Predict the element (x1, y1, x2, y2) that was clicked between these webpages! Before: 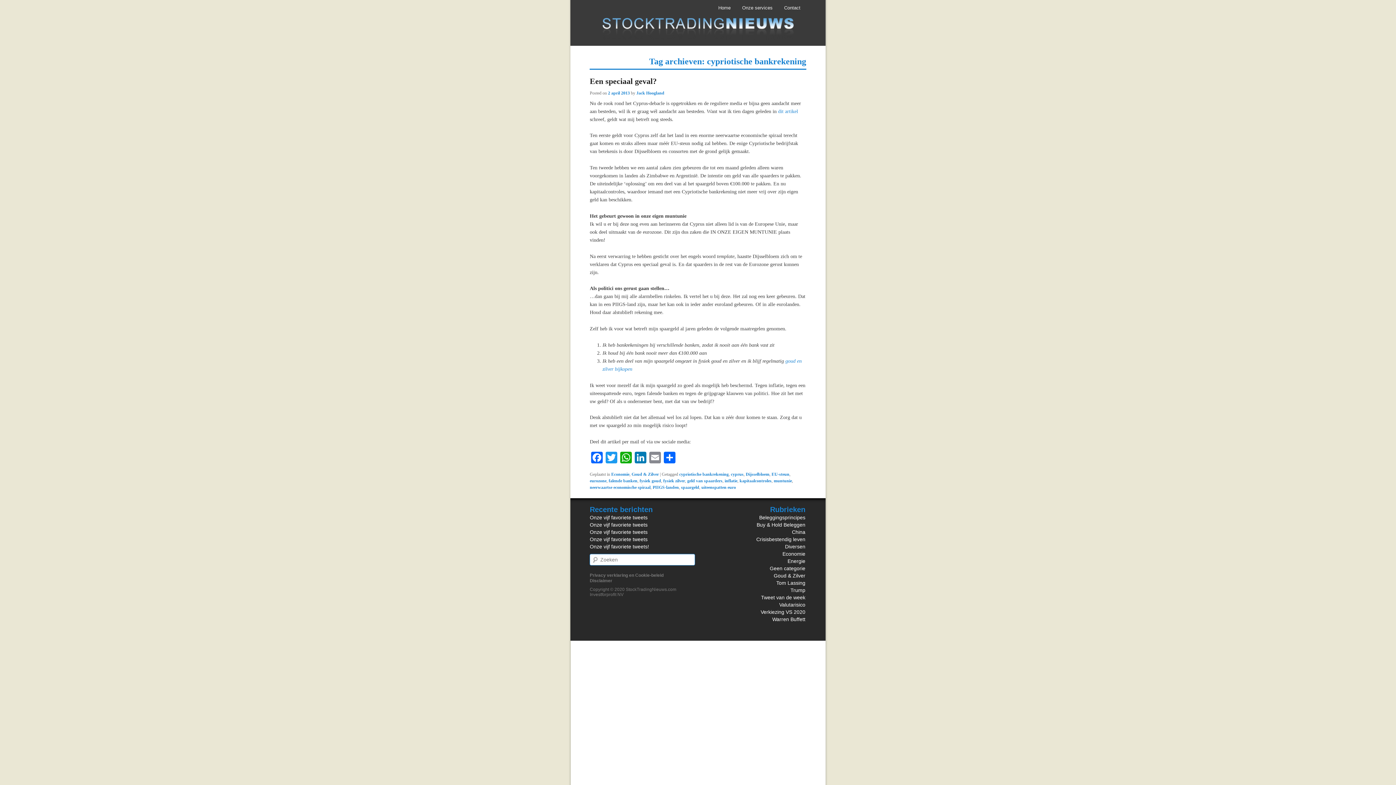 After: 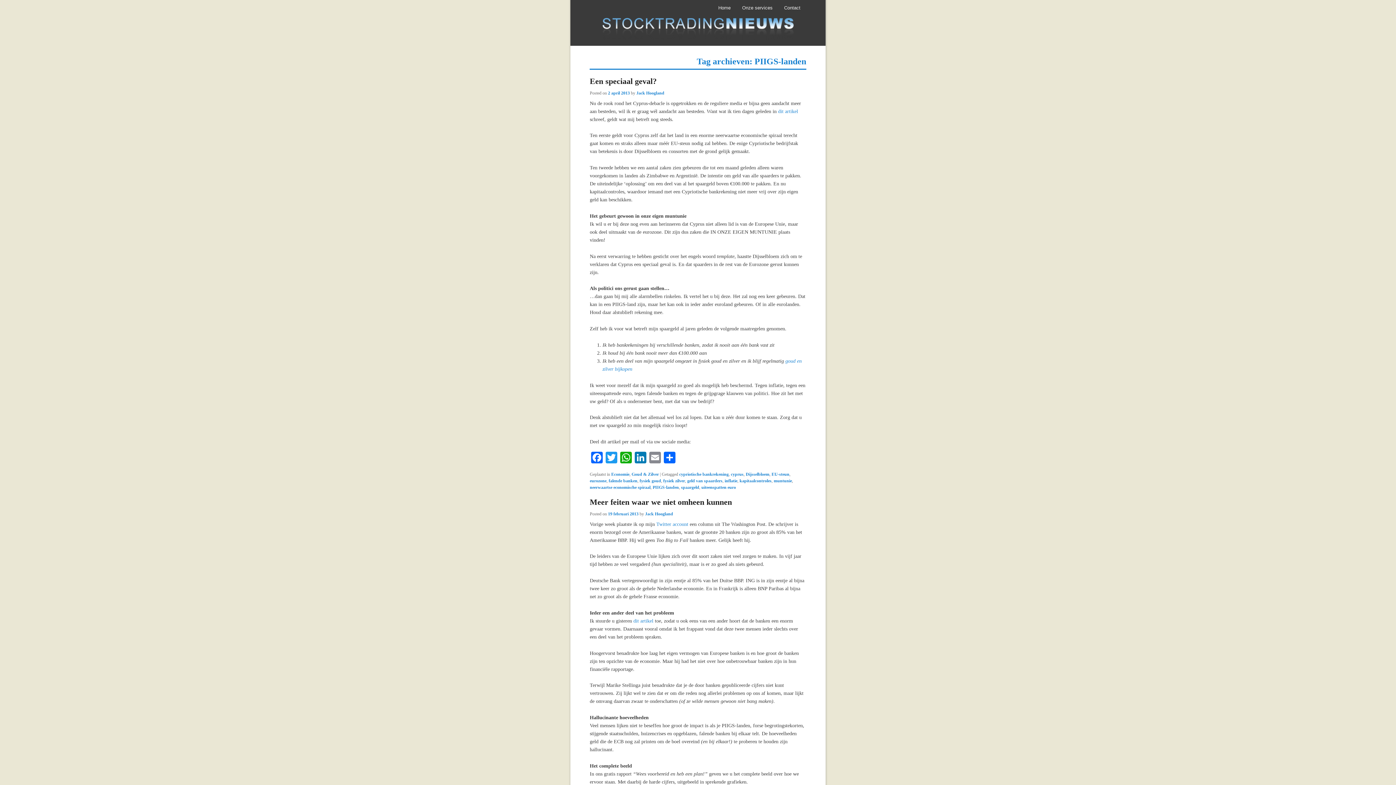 Action: label: PIIGS-landen bbox: (652, 485, 679, 490)